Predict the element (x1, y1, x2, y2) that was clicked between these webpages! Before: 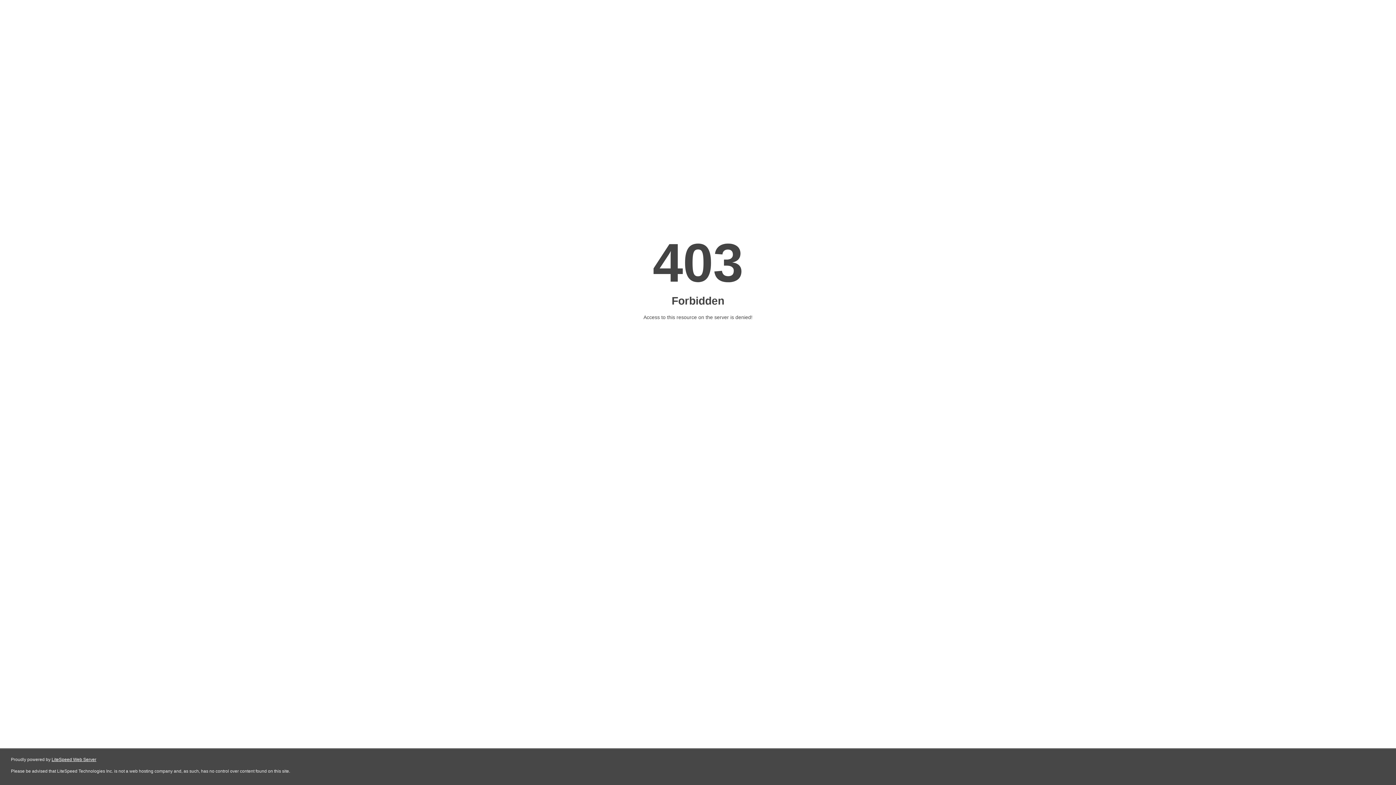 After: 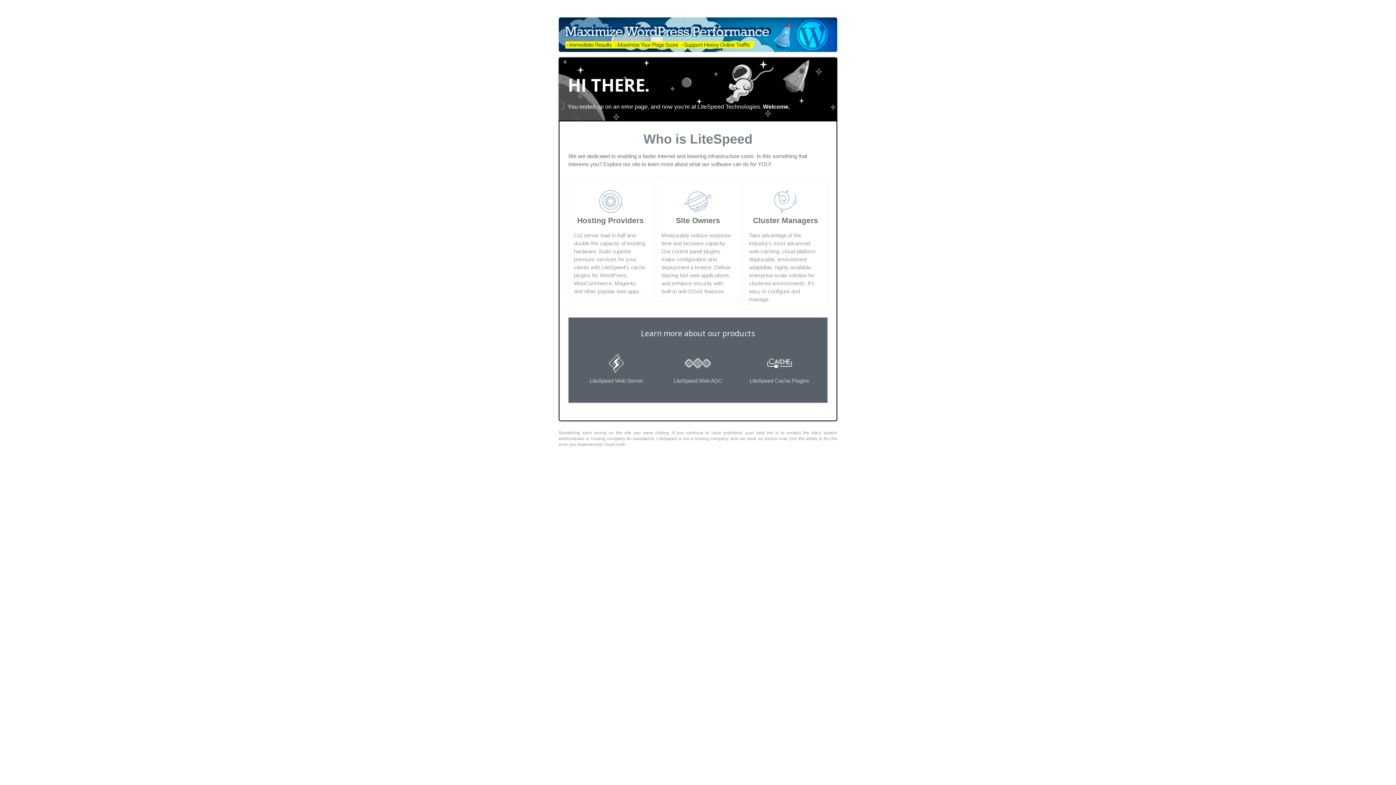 Action: label: LiteSpeed Web Server bbox: (51, 757, 96, 762)